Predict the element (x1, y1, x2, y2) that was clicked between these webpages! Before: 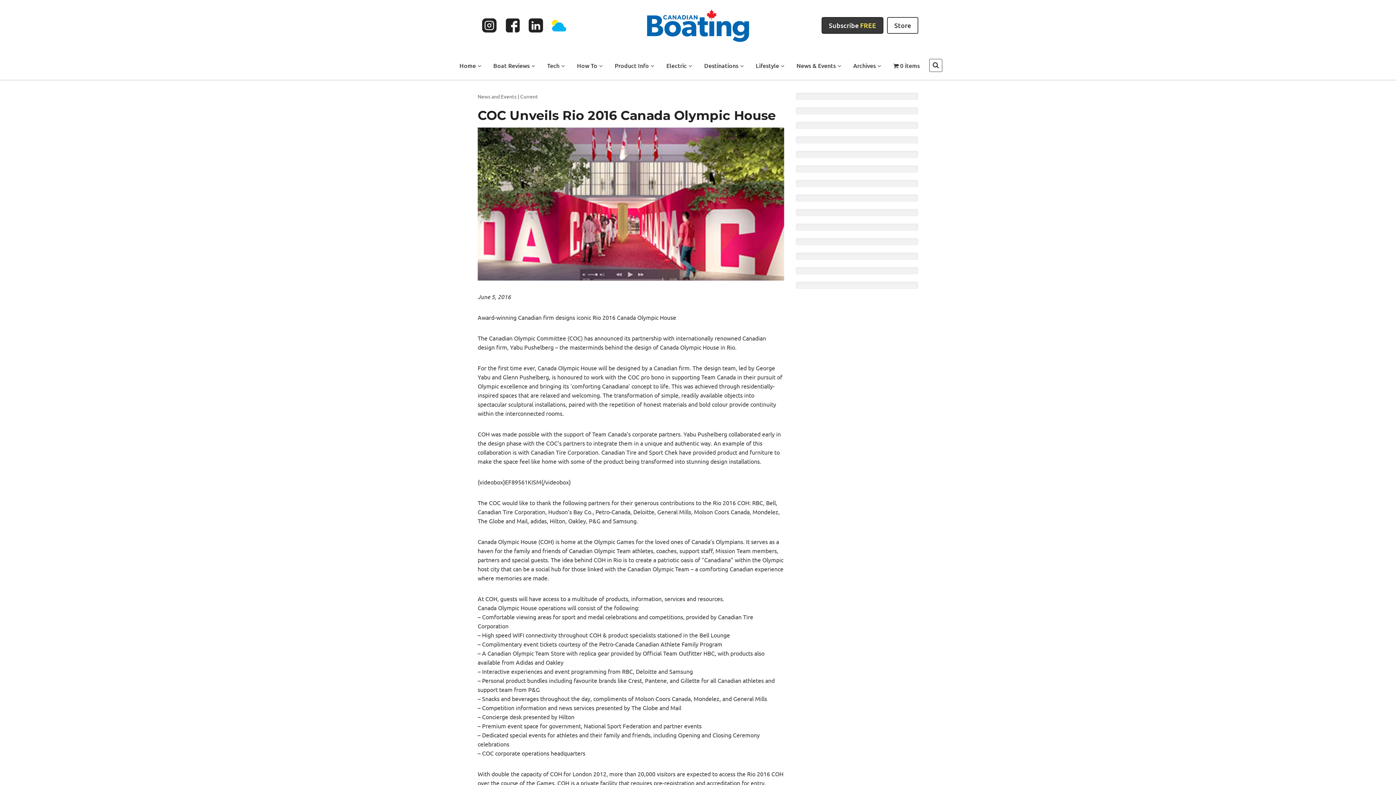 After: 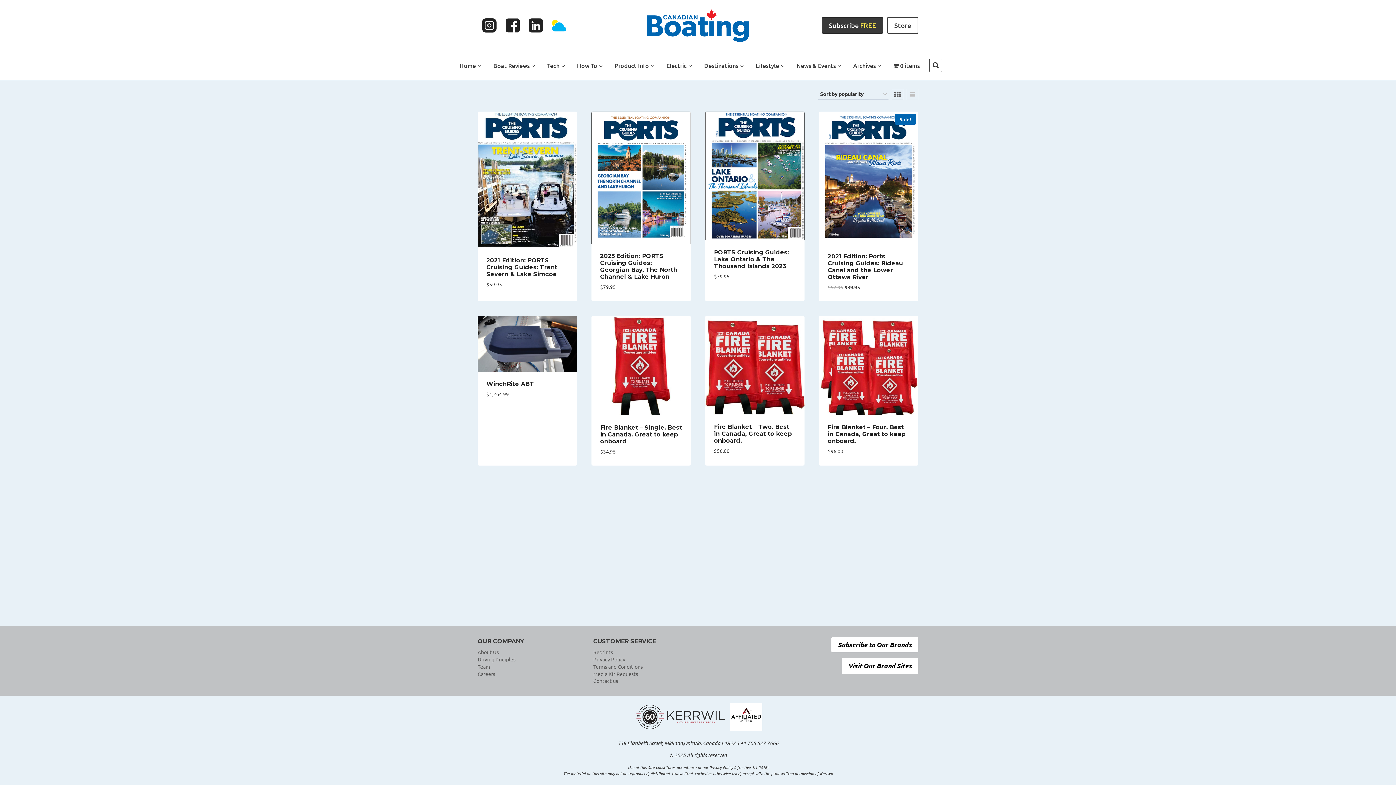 Action: label: Store bbox: (887, 17, 918, 33)